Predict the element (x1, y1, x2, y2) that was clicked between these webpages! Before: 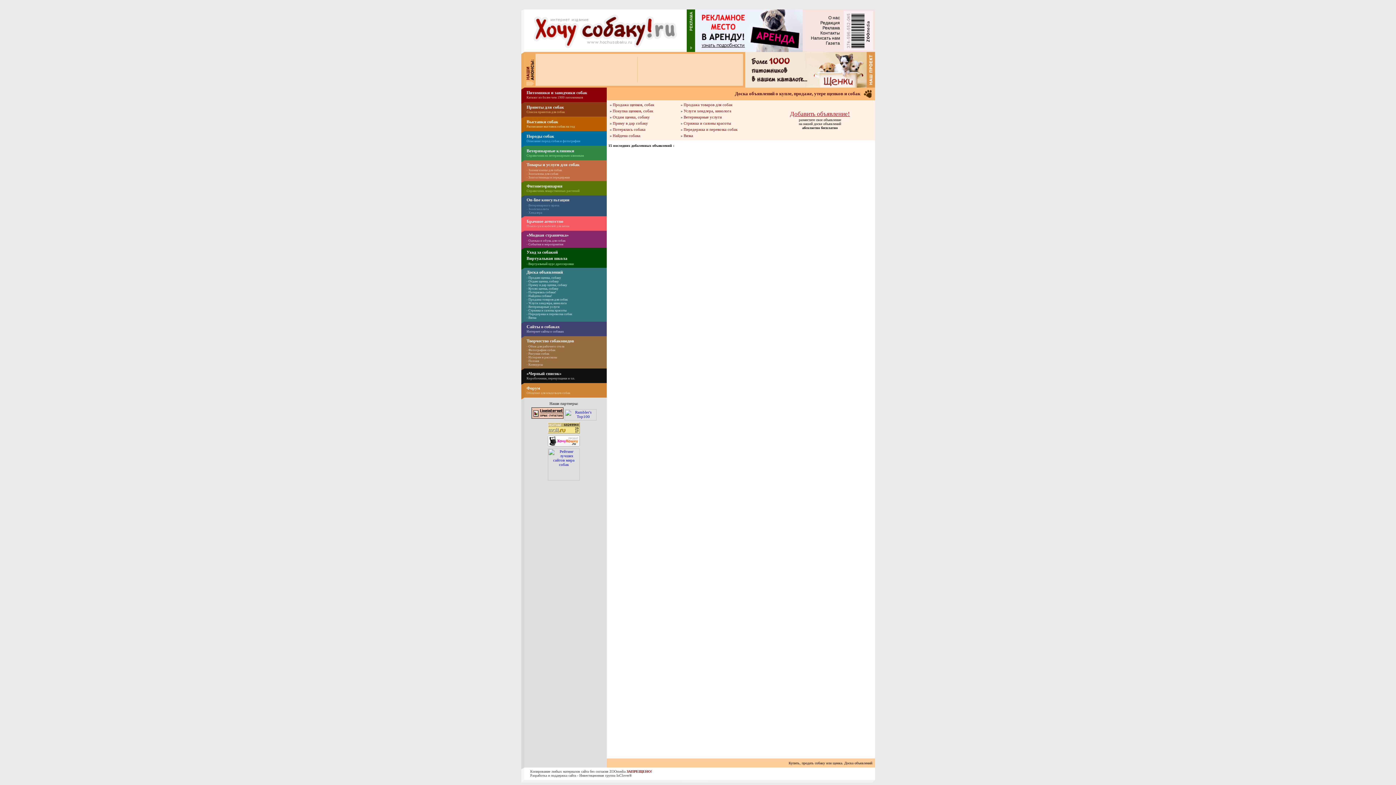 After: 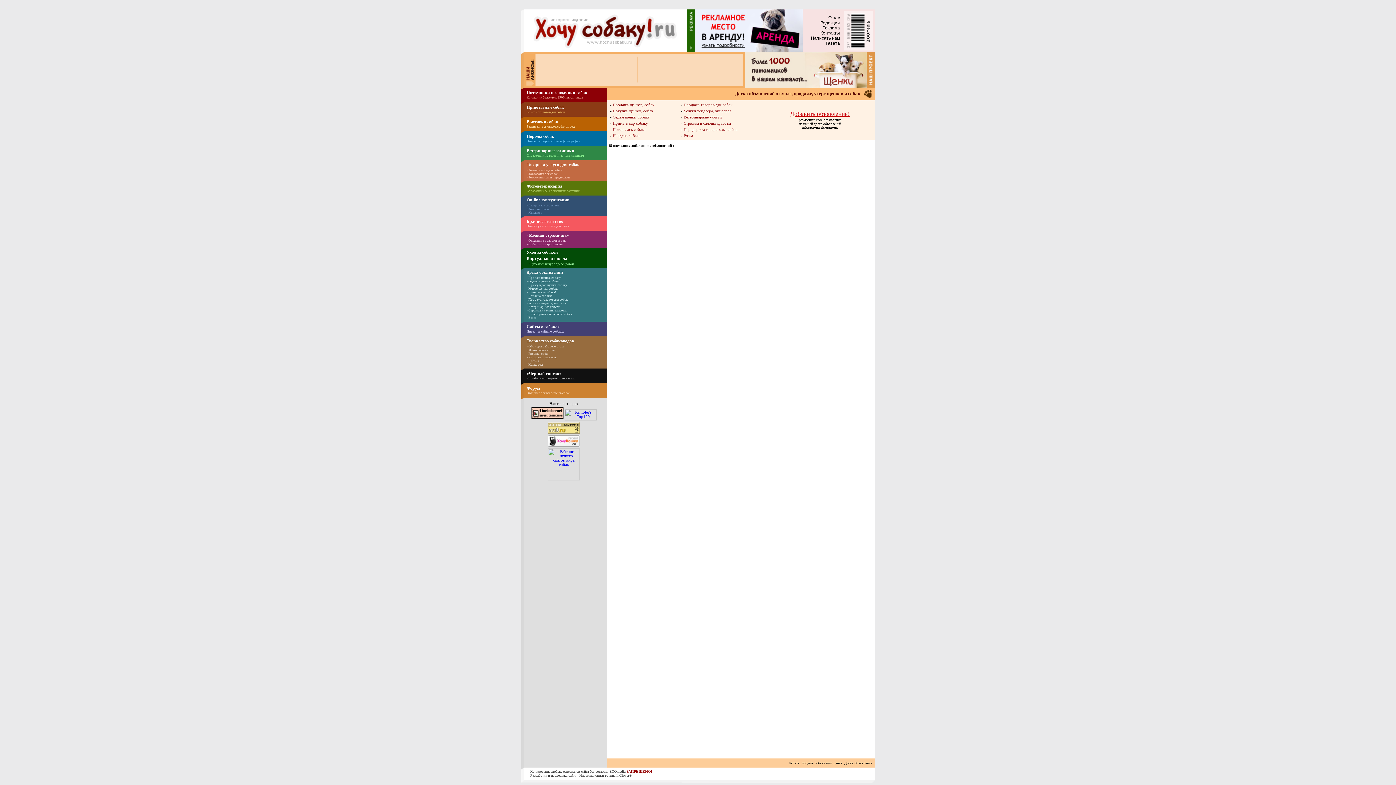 Action: bbox: (683, 114, 722, 119) label: Ветеринарные услуги